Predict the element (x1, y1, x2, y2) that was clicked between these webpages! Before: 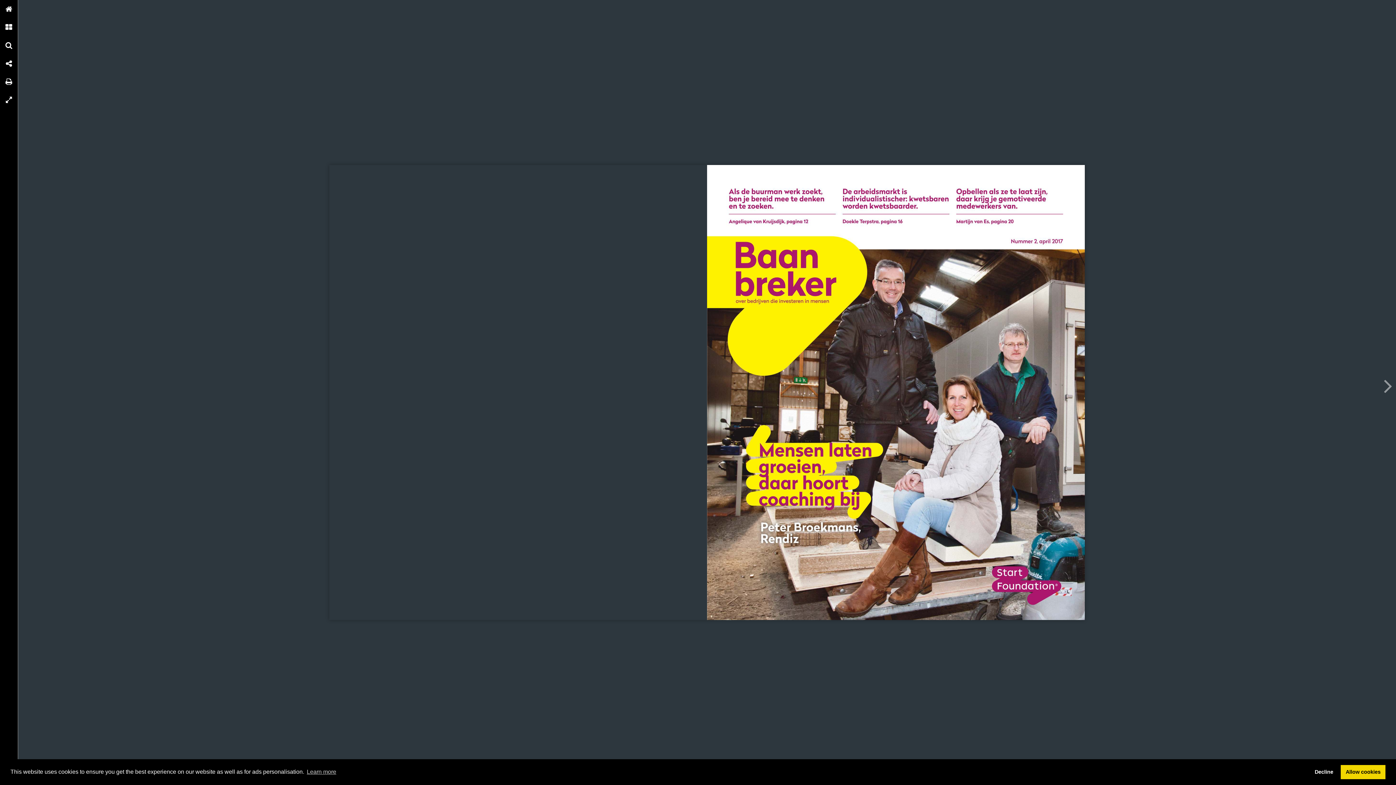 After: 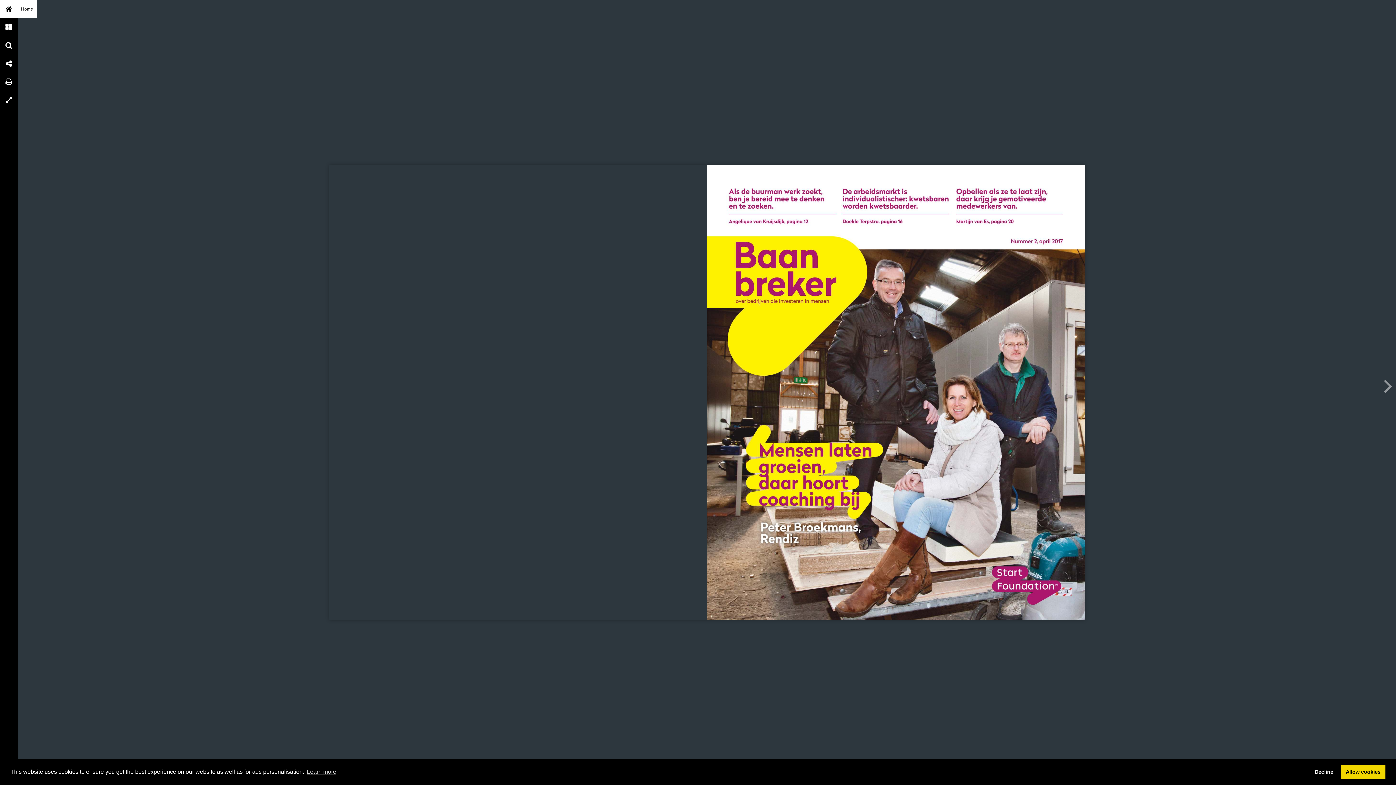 Action: label: Home bbox: (0, 0, 18, 18)